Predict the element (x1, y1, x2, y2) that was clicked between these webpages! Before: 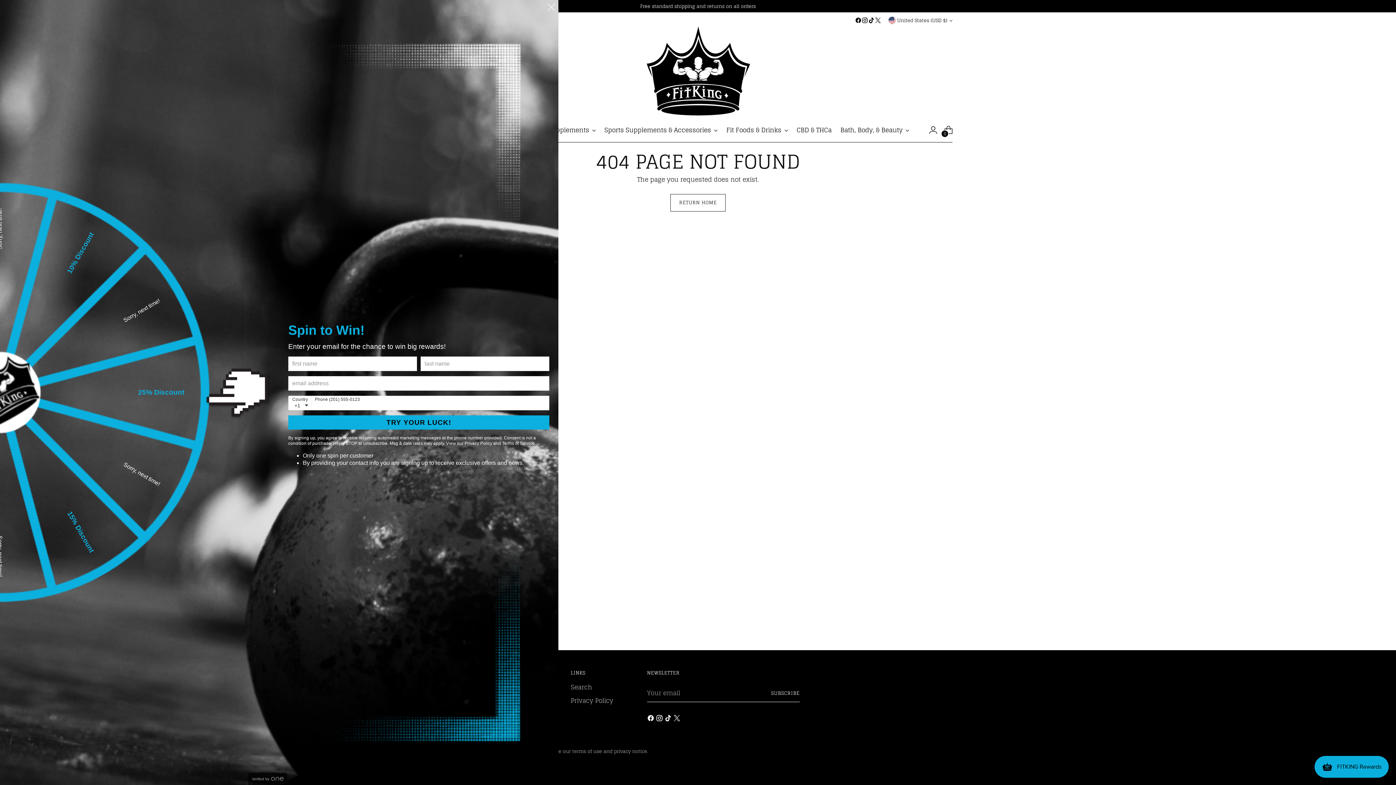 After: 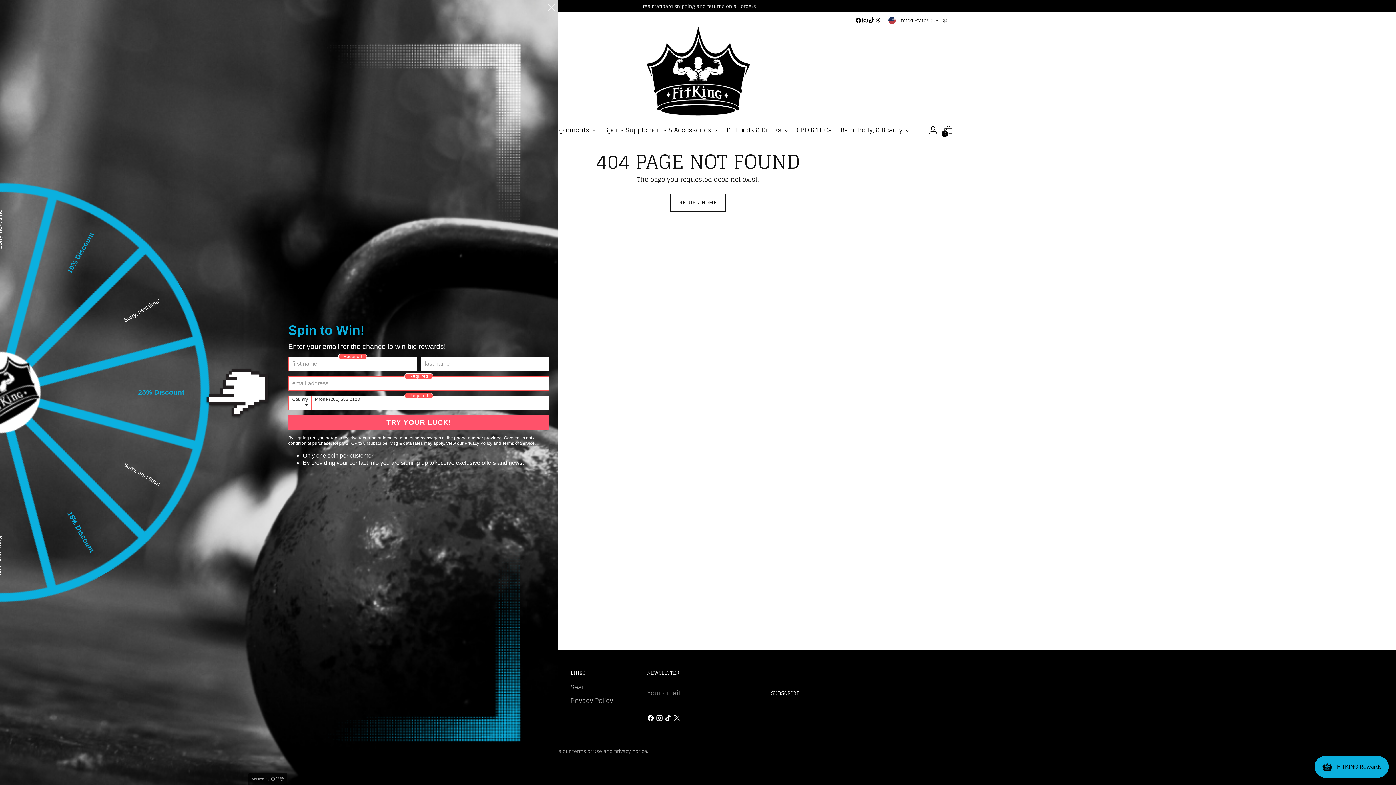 Action: label: TRY YOUR LUCK! bbox: (288, 415, 549, 429)